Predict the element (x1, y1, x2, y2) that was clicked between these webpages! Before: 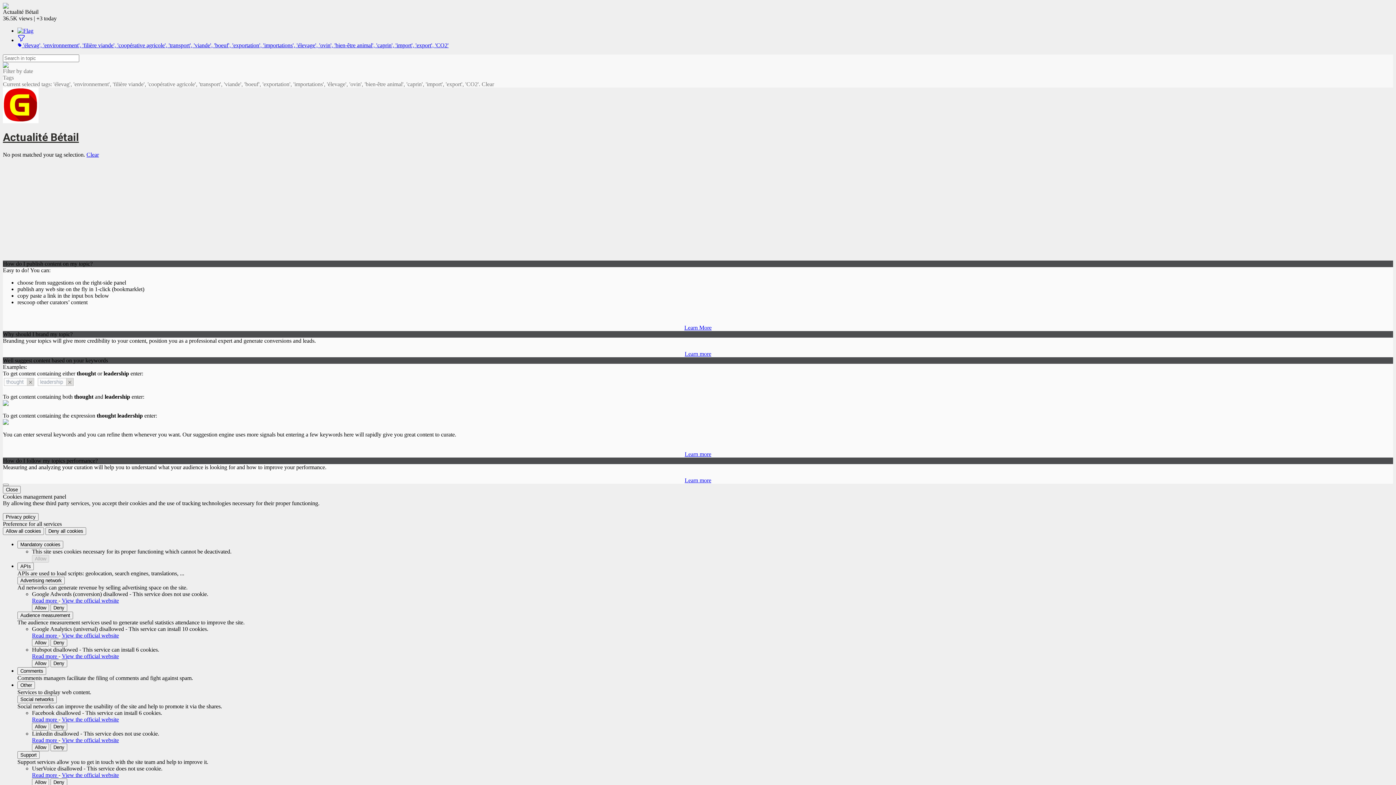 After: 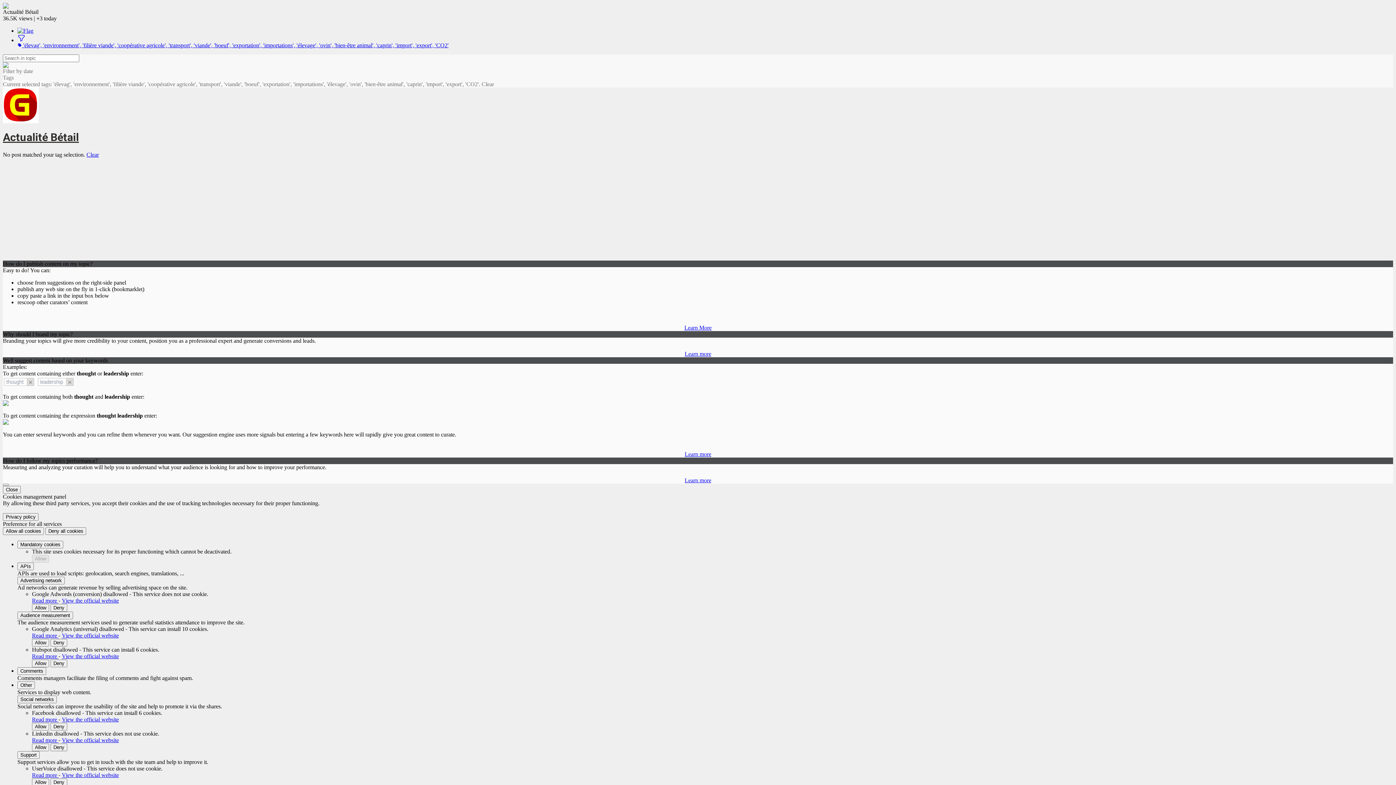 Action: label:  'élevag', 'environnement', 'filière viande', 'coopérative agricole', 'transport', 'viande', 'boeuf', 'exportation', 'importations', 'élevage', 'ovin', 'bien-être animal', 'caprin', 'import', 'export', 'CO2' bbox: (17, 34, 1393, 48)